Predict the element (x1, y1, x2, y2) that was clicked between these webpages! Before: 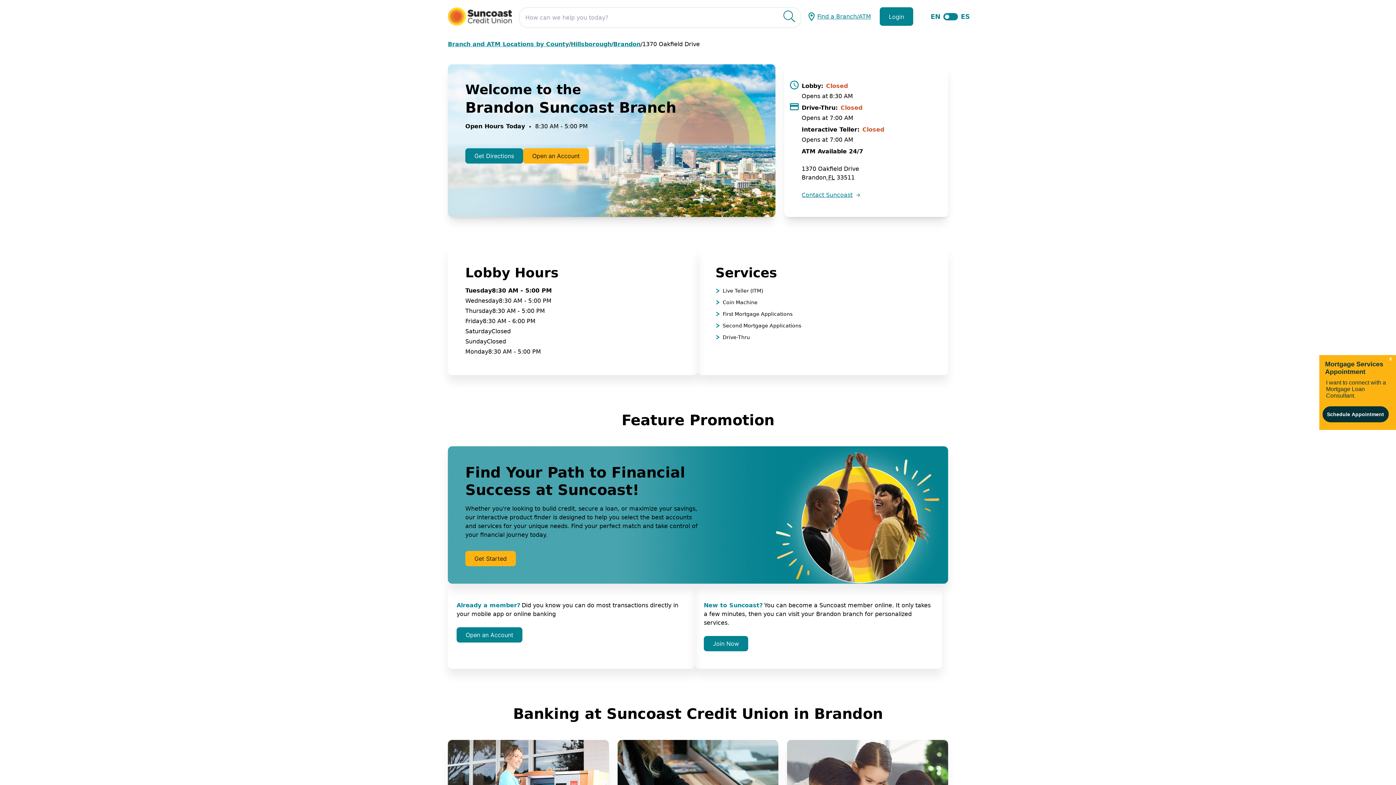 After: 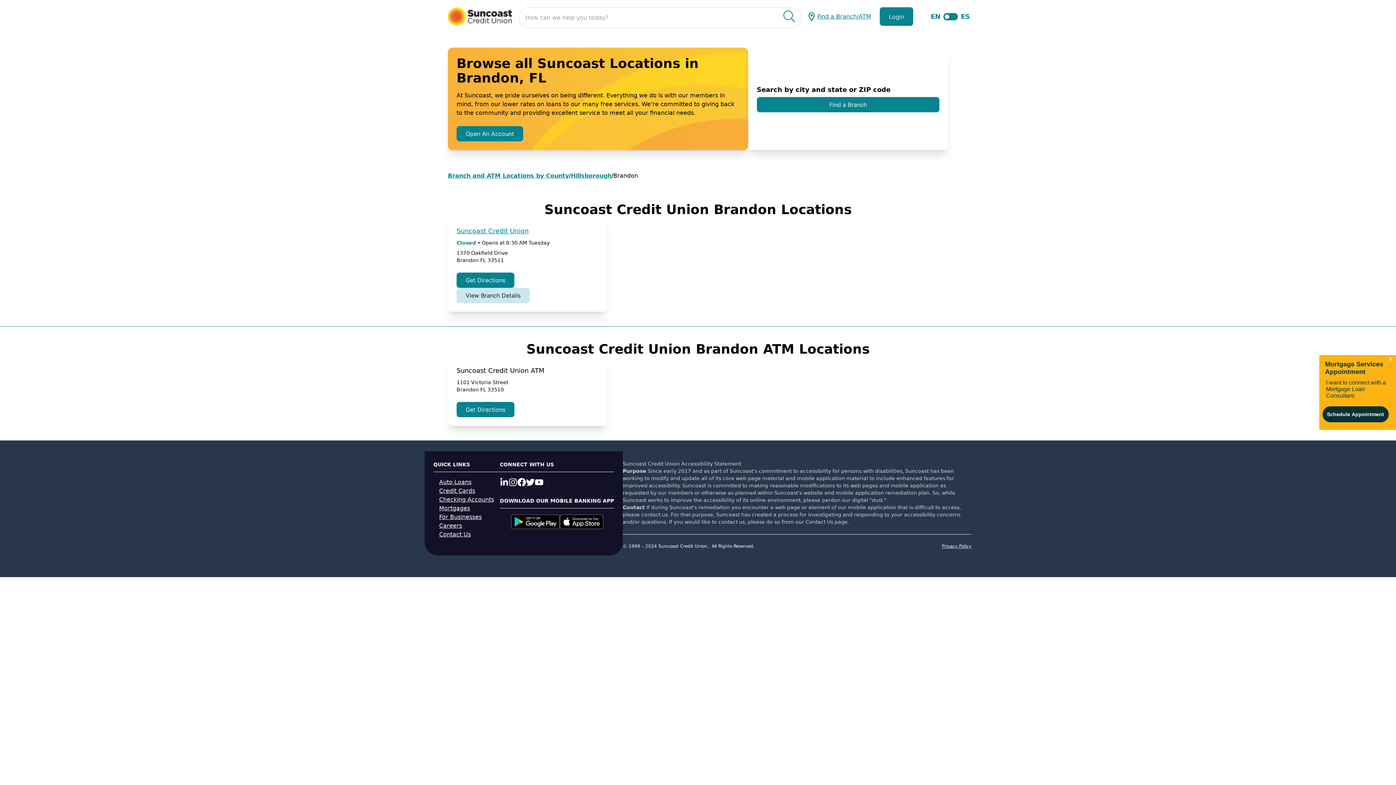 Action: bbox: (613, 40, 640, 47) label: Brandon